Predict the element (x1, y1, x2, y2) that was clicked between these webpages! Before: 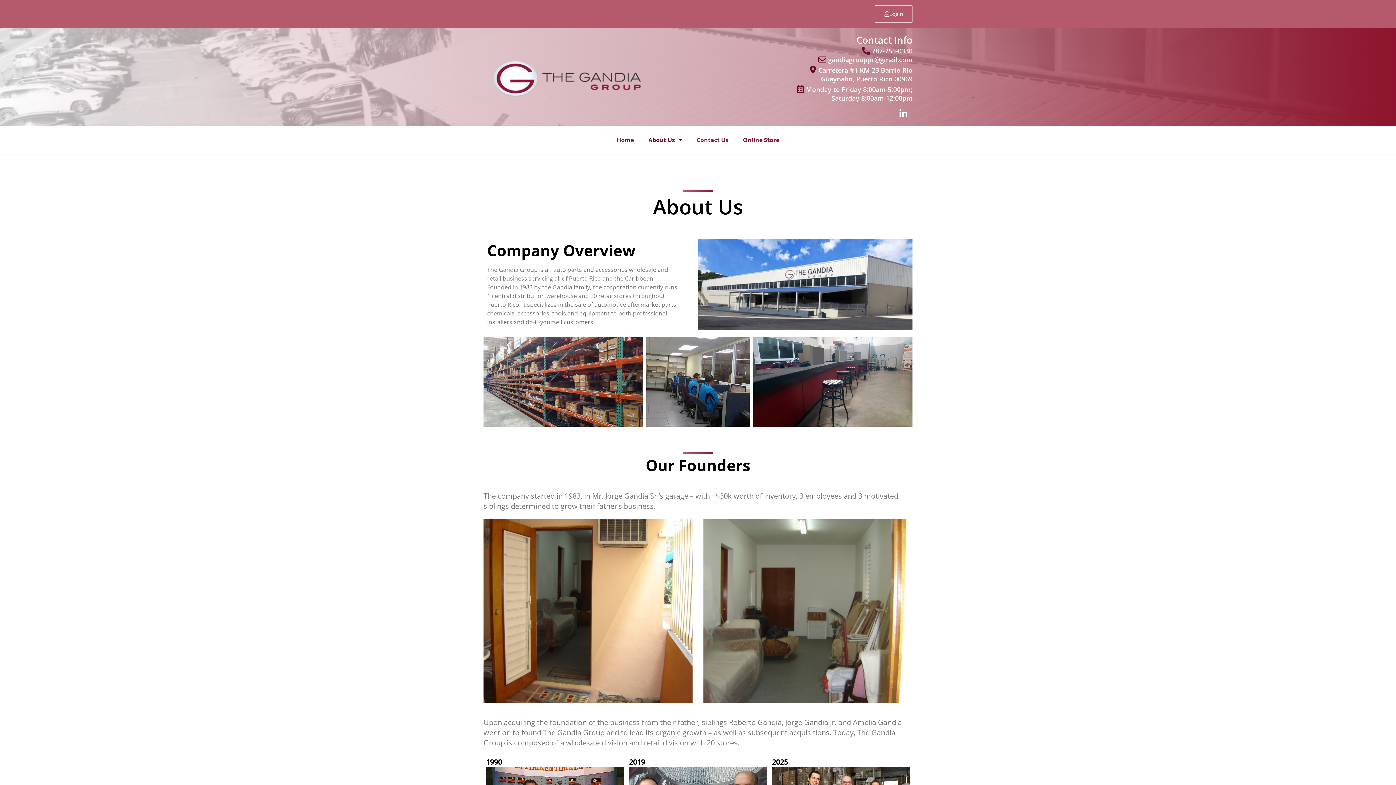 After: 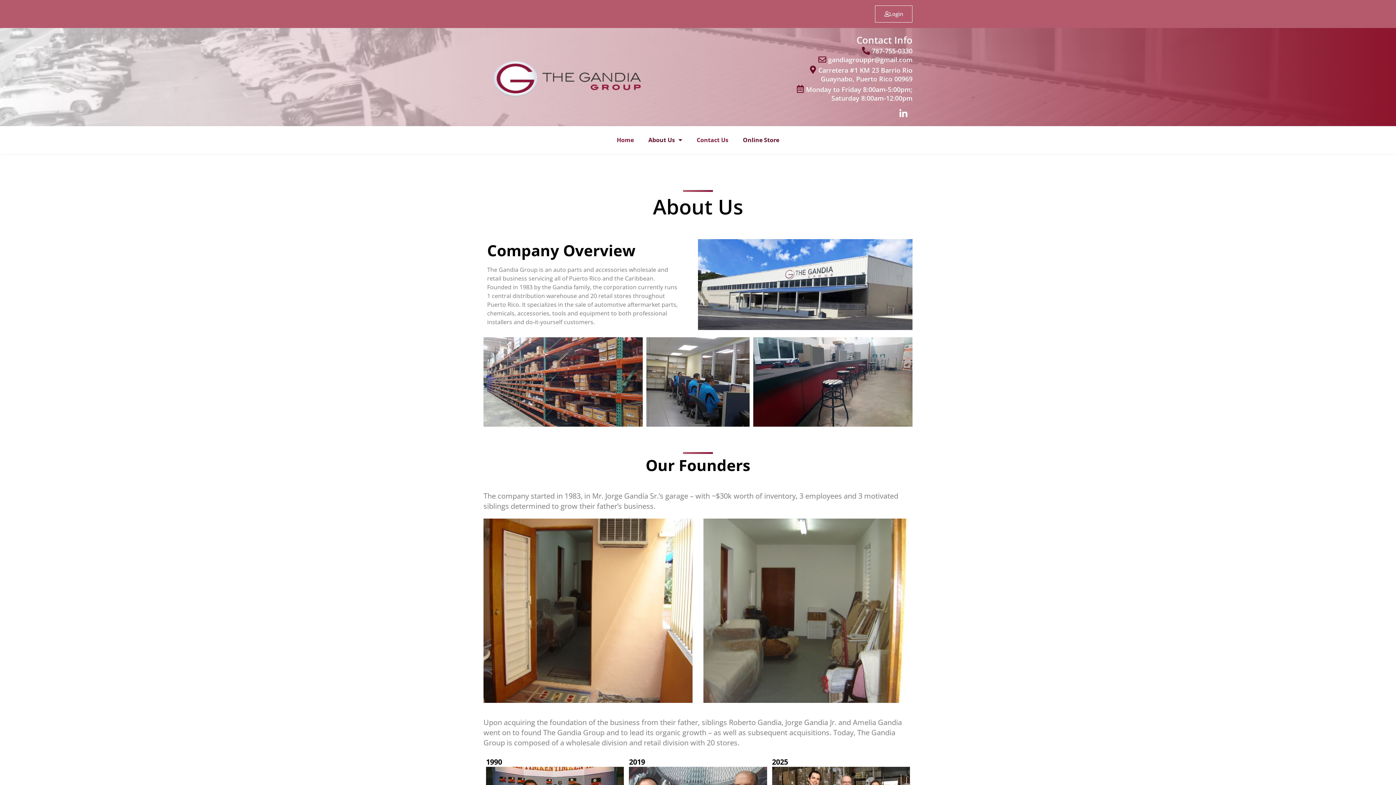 Action: bbox: (735, 131, 786, 148) label: Online Store